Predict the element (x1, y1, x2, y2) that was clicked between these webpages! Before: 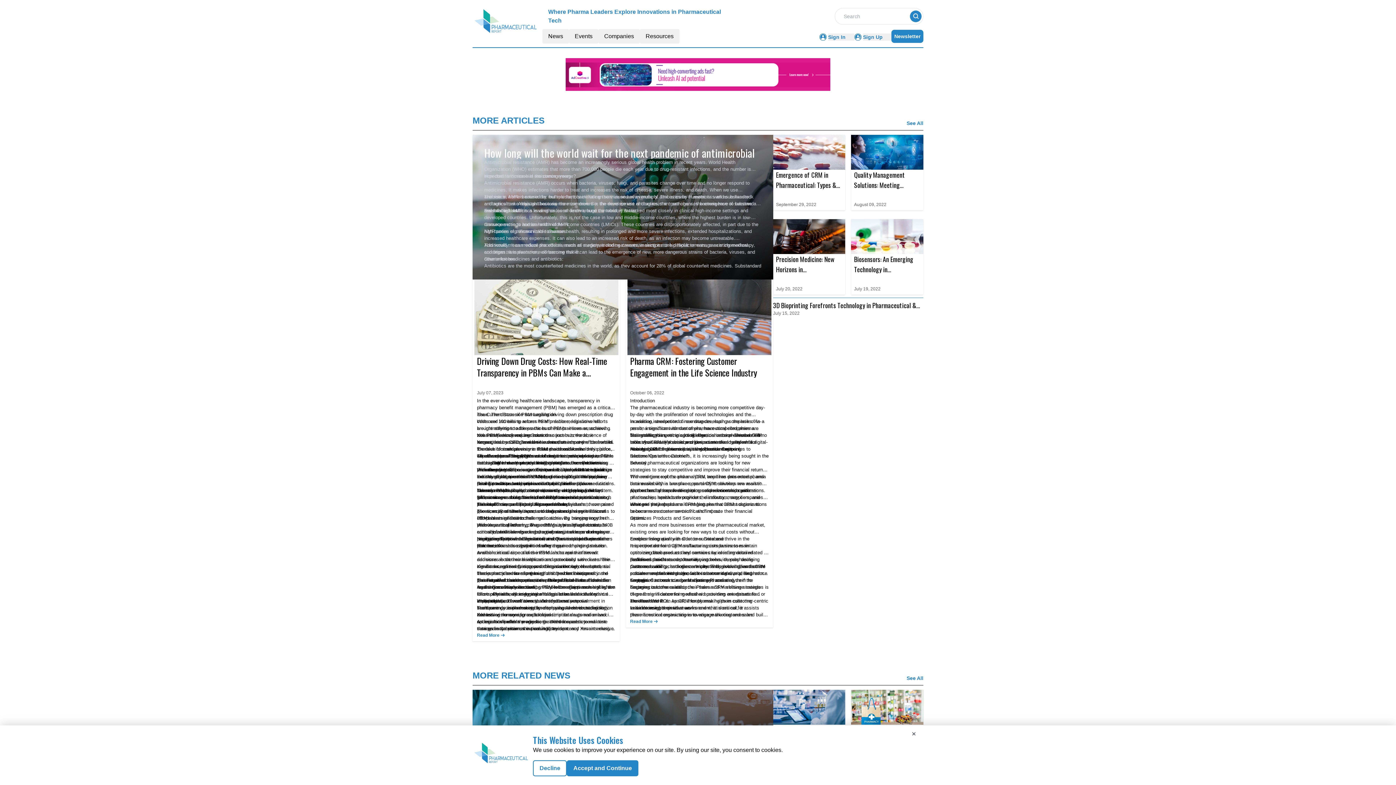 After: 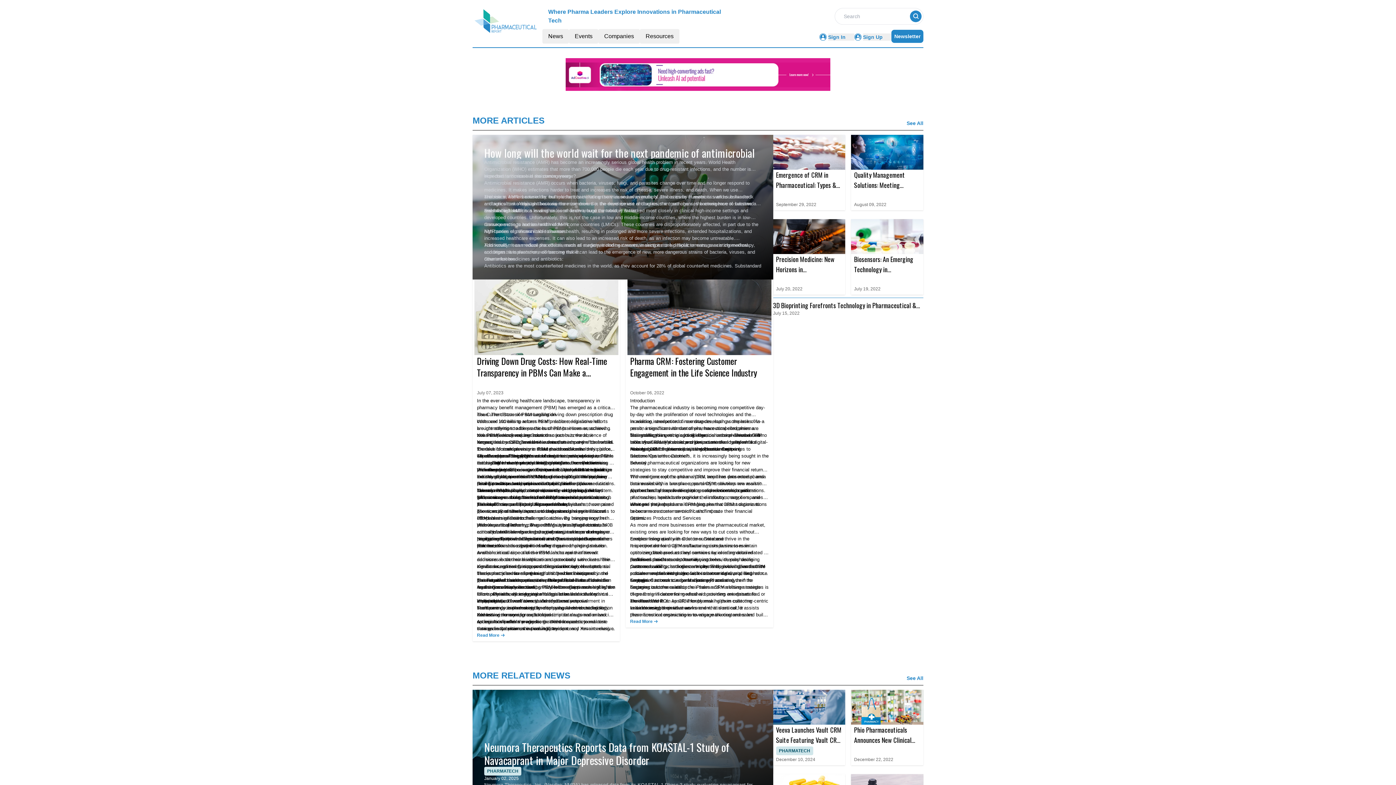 Action: label: Decline bbox: (533, 760, 567, 776)